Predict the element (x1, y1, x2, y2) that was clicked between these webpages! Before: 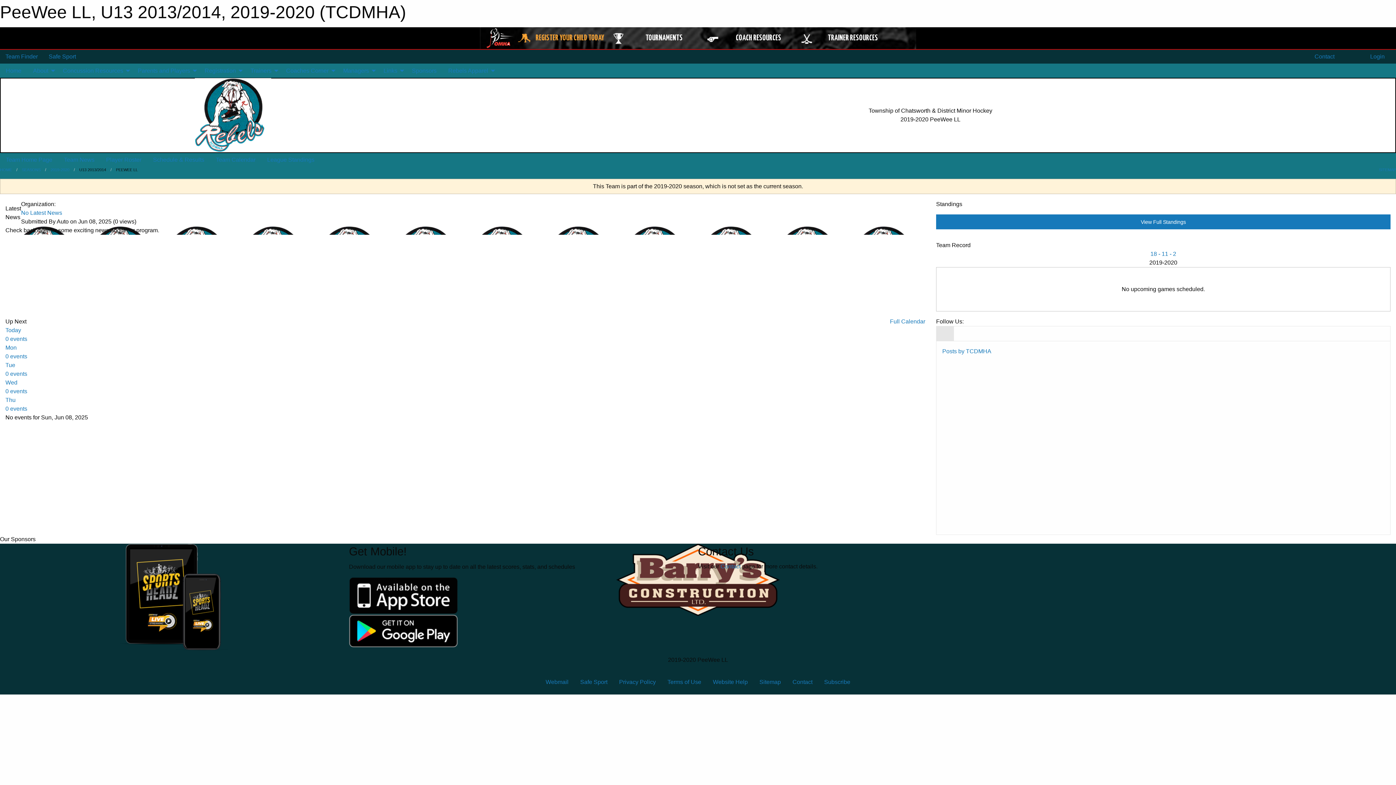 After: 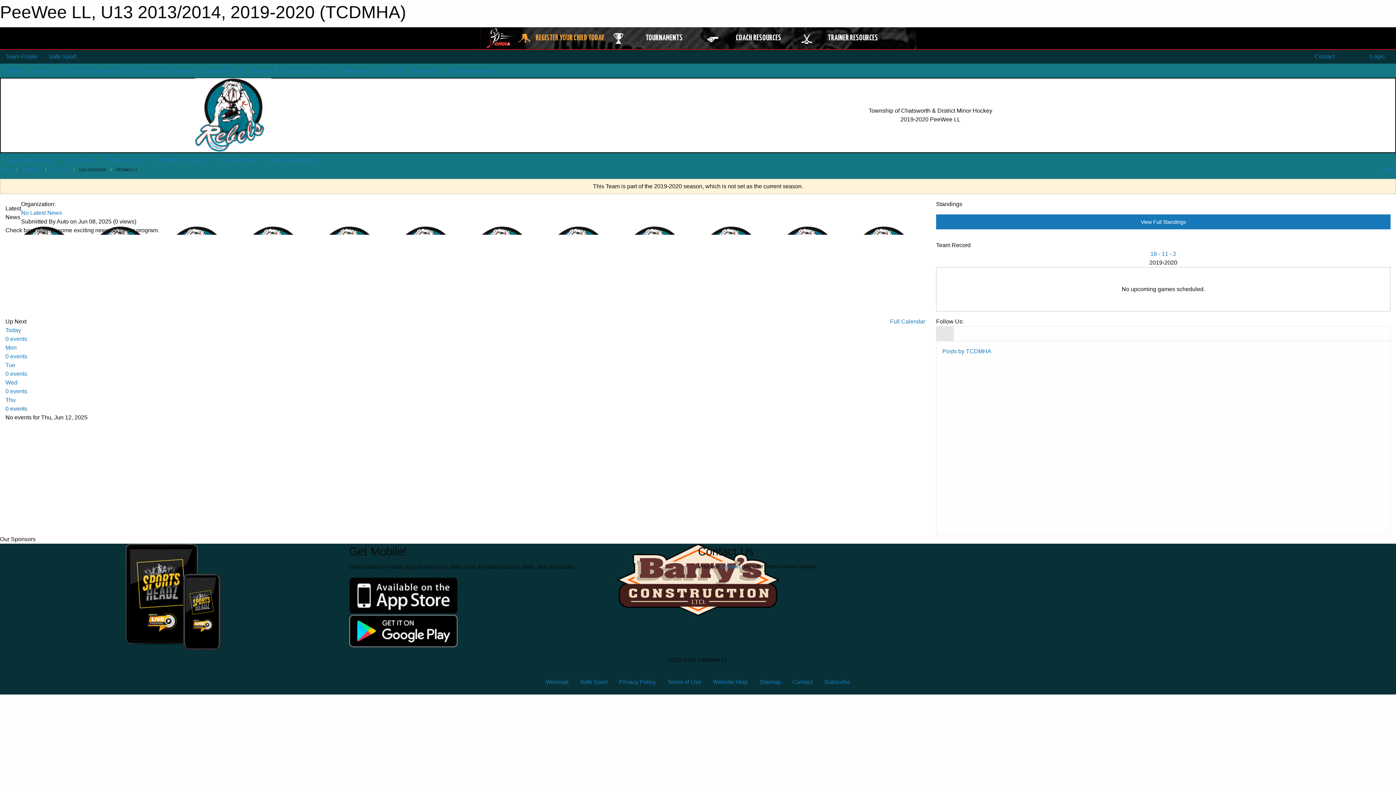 Action: label: Thu
0 events bbox: (5, 397, 925, 413)